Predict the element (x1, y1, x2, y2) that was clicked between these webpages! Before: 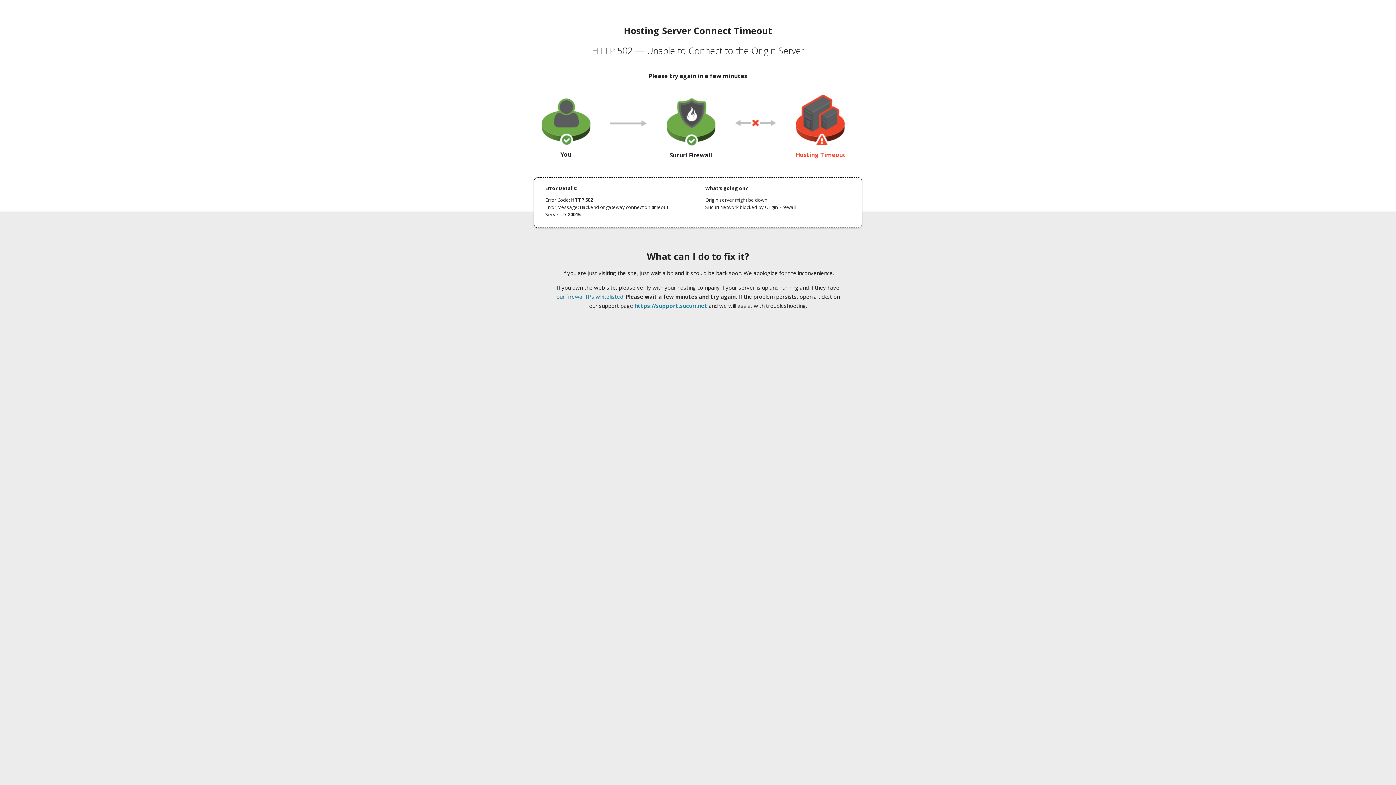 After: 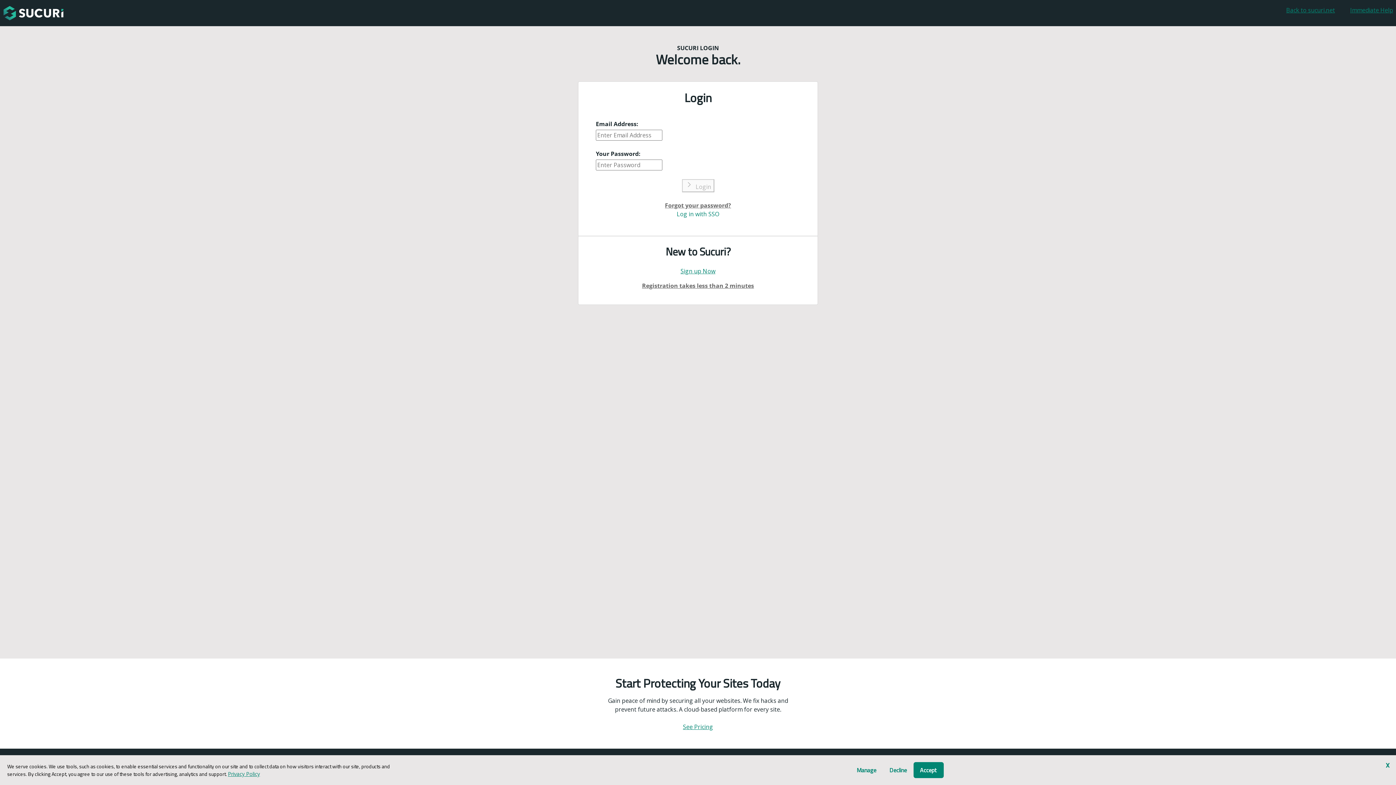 Action: label: https://support.sucuri.net bbox: (634, 302, 707, 309)